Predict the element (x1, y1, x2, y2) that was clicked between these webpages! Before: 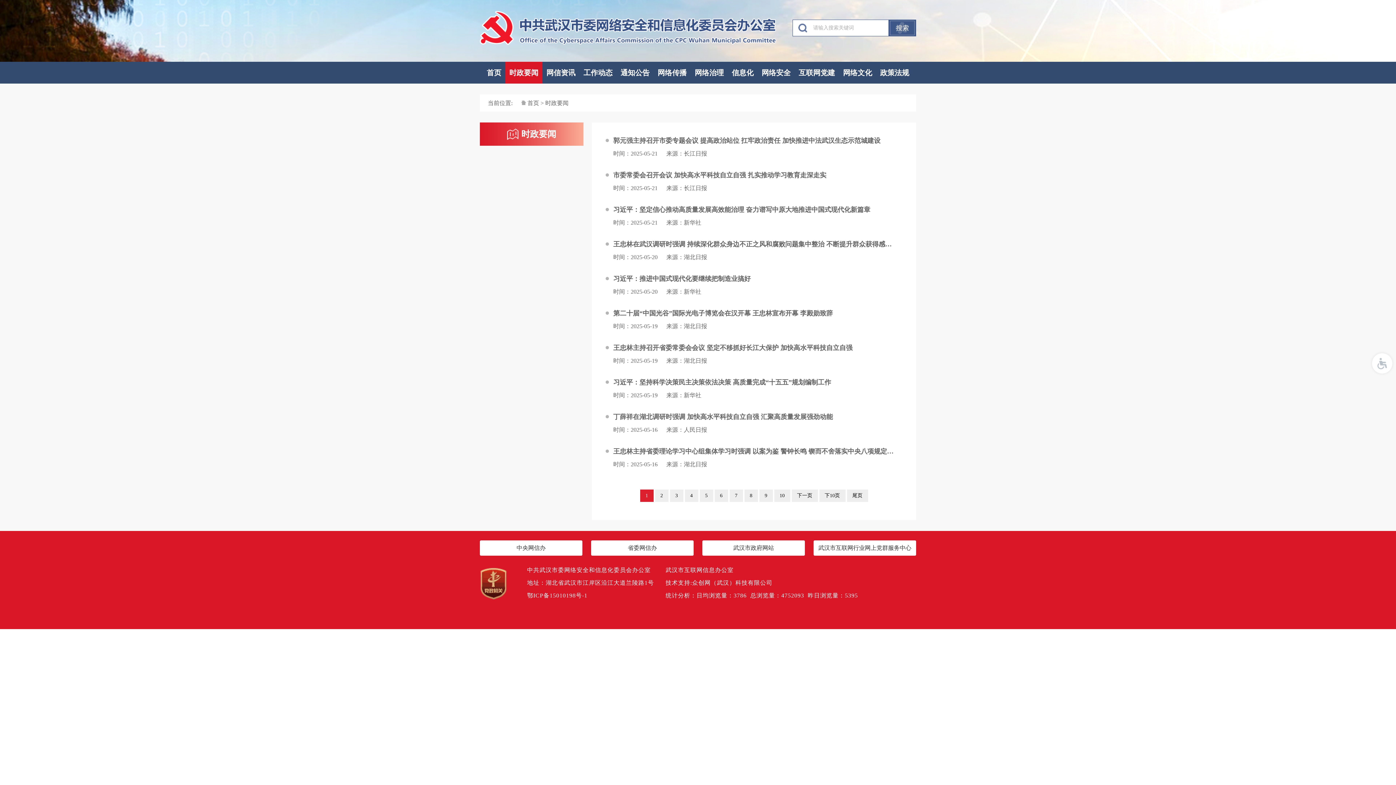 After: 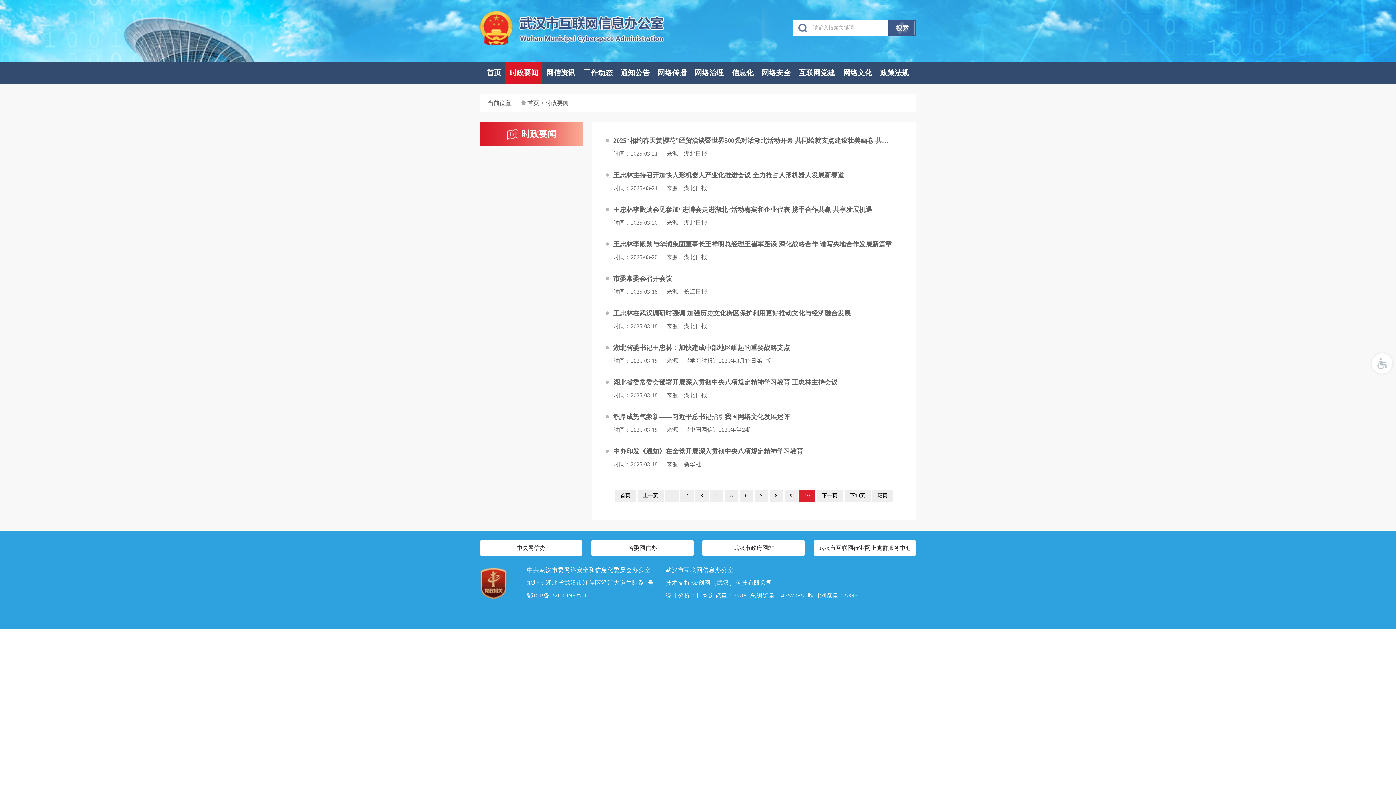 Action: bbox: (774, 489, 790, 502) label: 10